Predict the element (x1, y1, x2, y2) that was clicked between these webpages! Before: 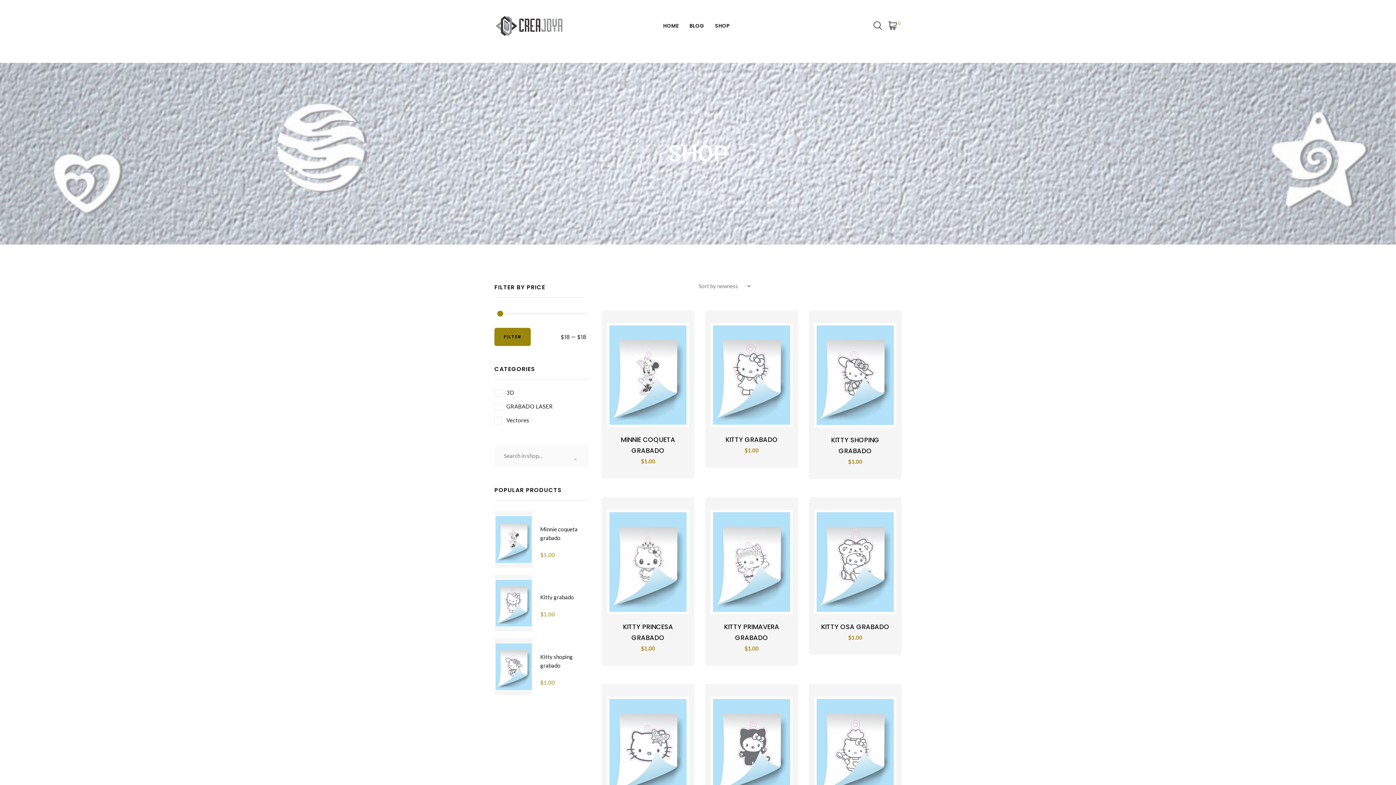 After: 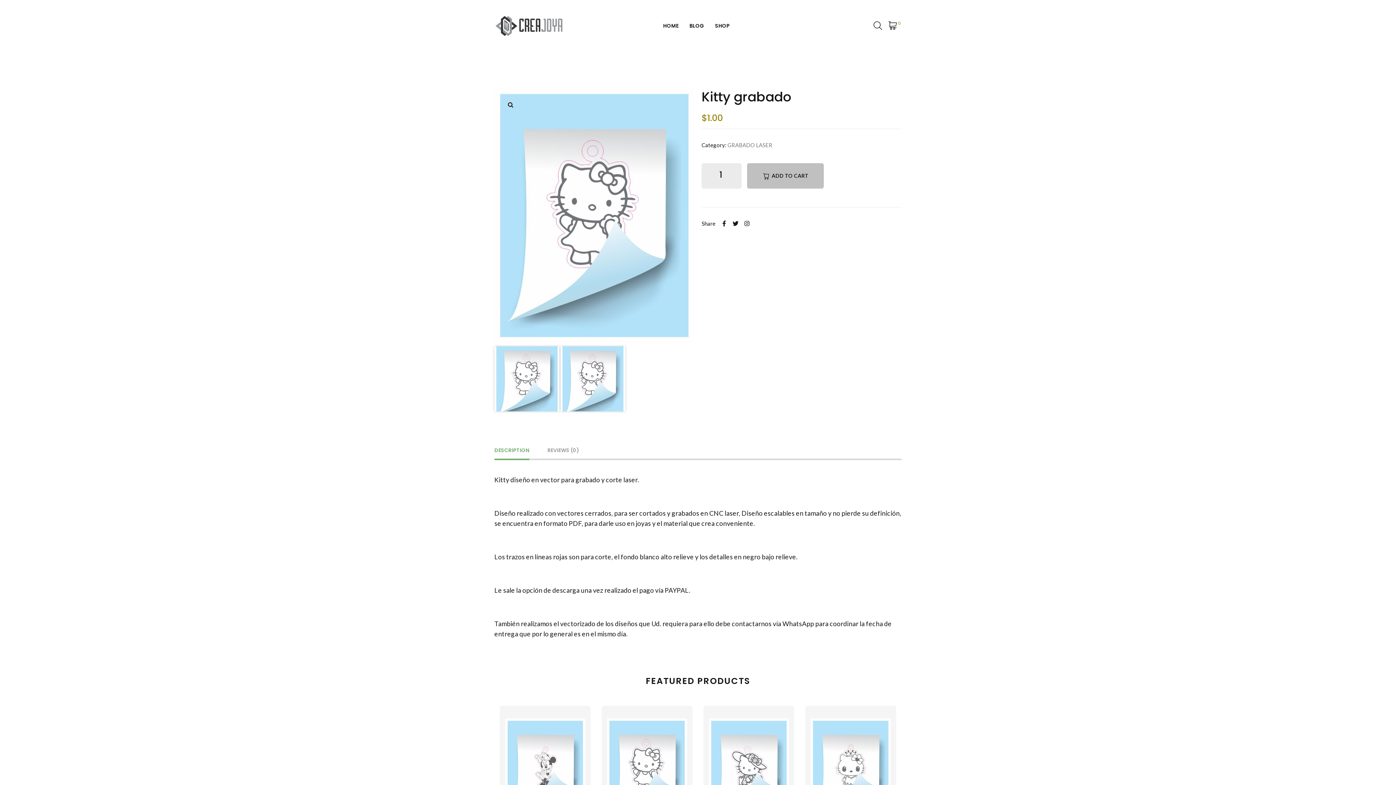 Action: bbox: (710, 421, 792, 428)